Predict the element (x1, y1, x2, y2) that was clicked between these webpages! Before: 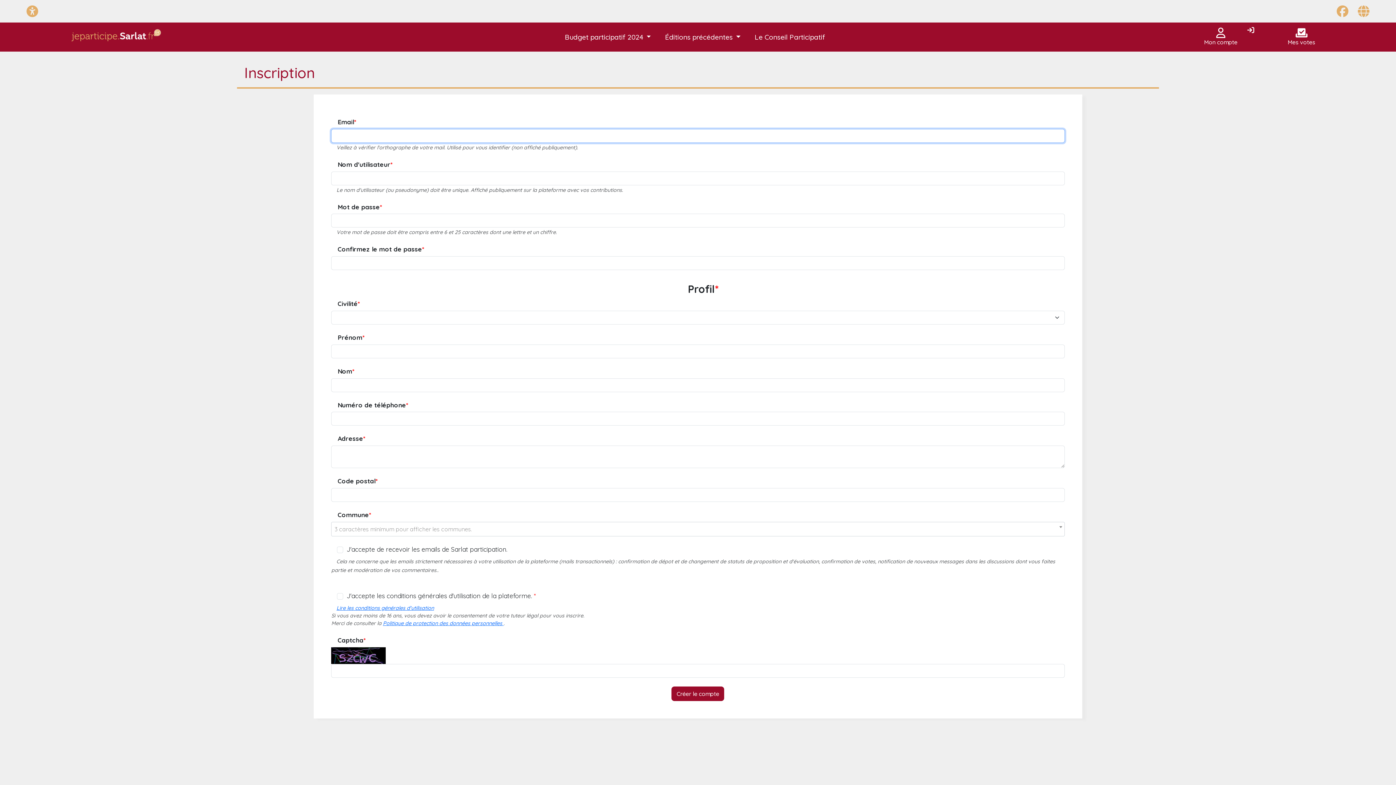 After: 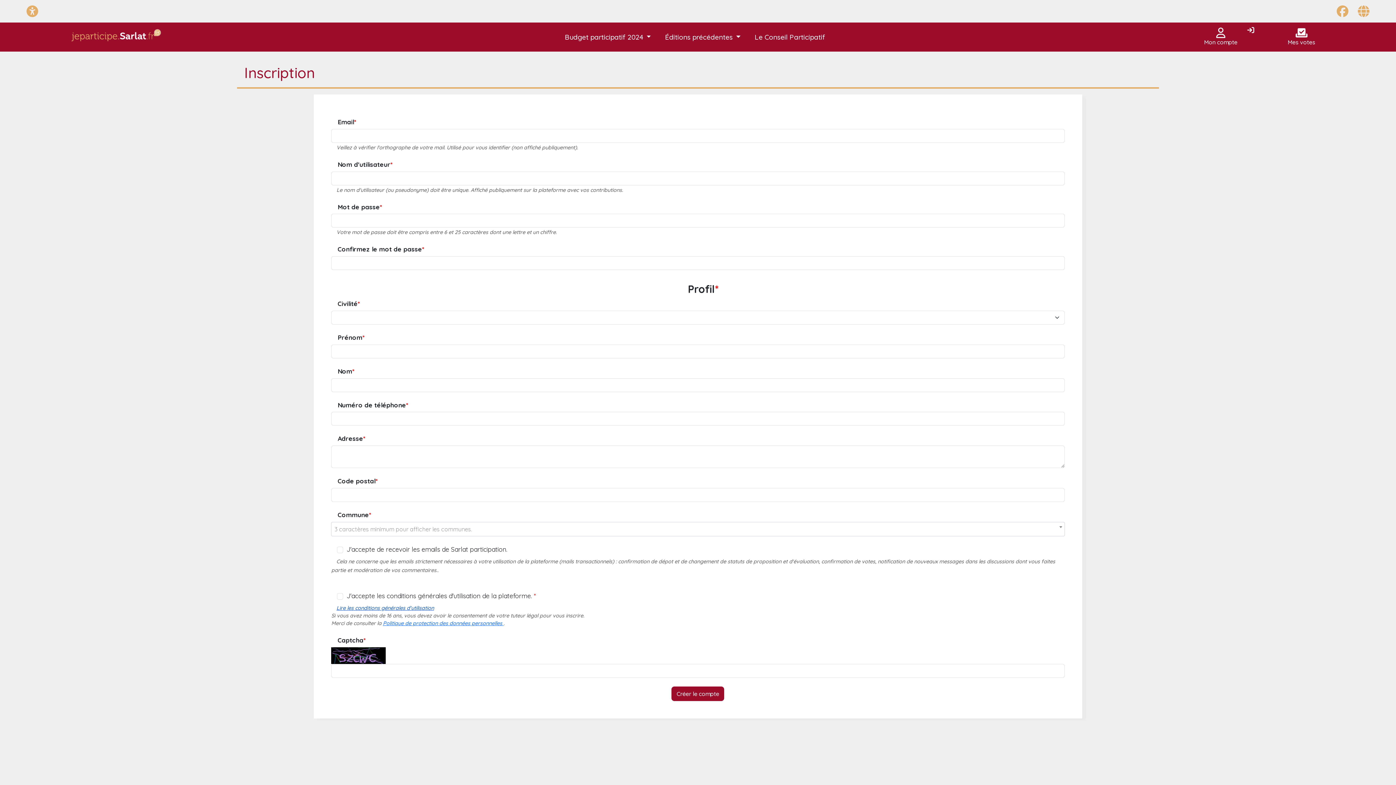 Action: label: Lire les conditions générales d'utilisation bbox: (336, 605, 434, 611)